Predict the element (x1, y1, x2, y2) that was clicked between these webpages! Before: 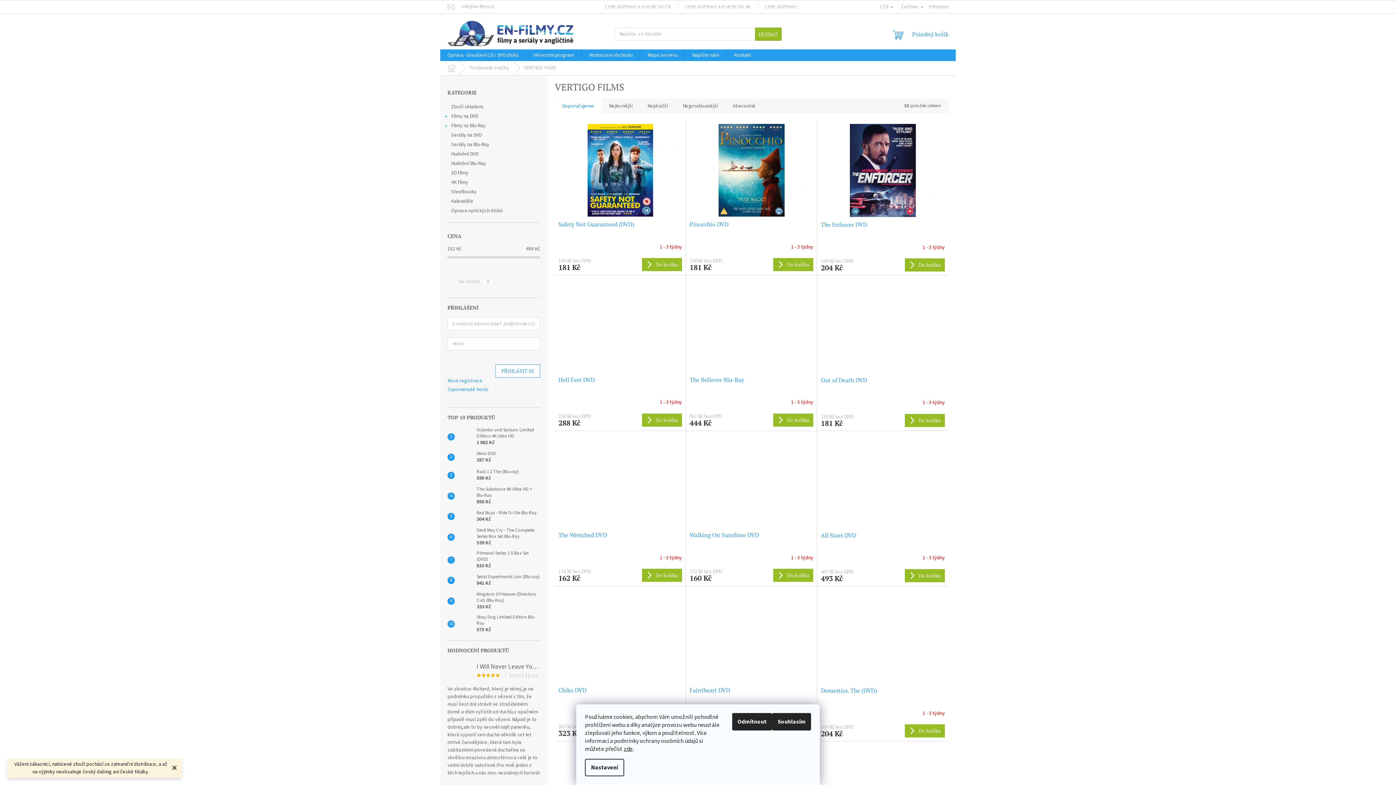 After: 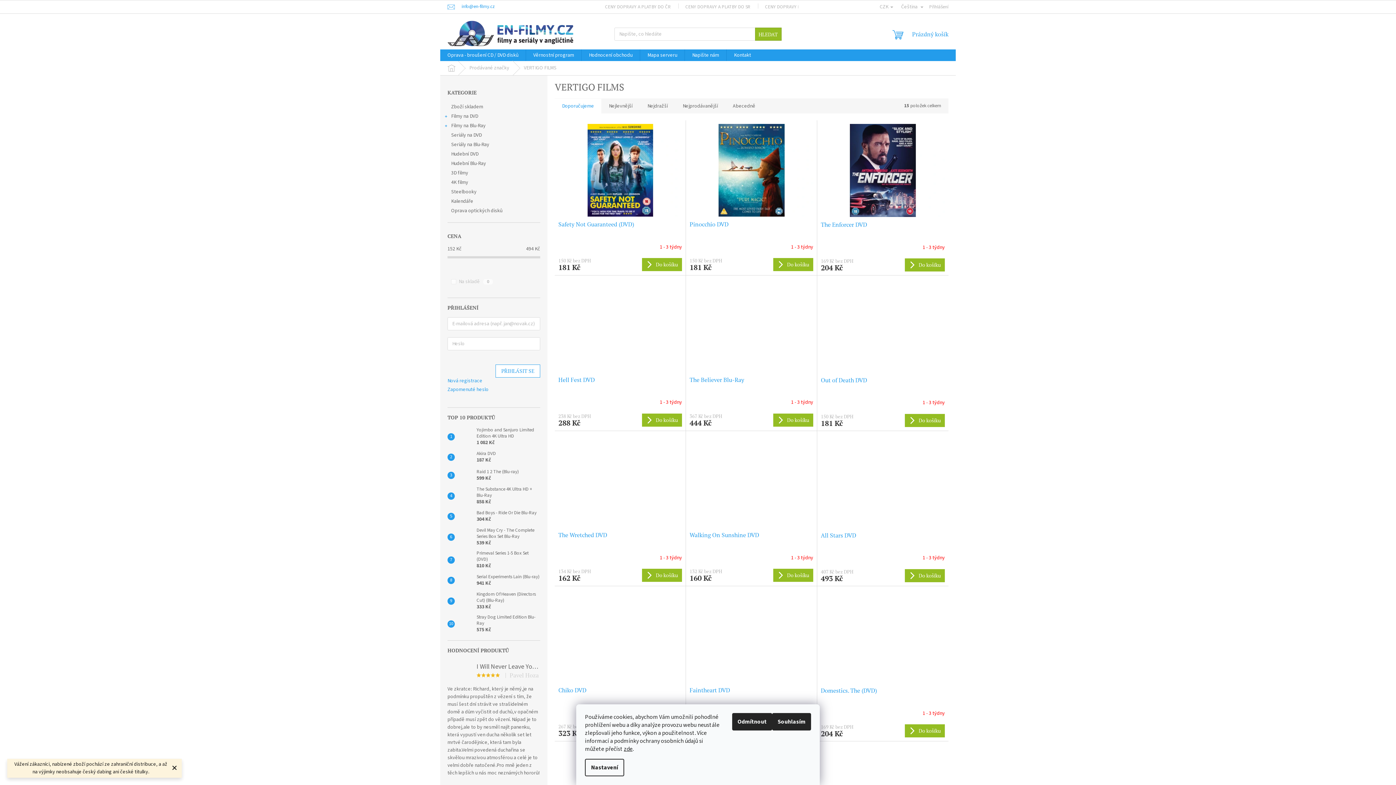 Action: label: info@en-filmy.cz bbox: (447, 3, 502, 9)